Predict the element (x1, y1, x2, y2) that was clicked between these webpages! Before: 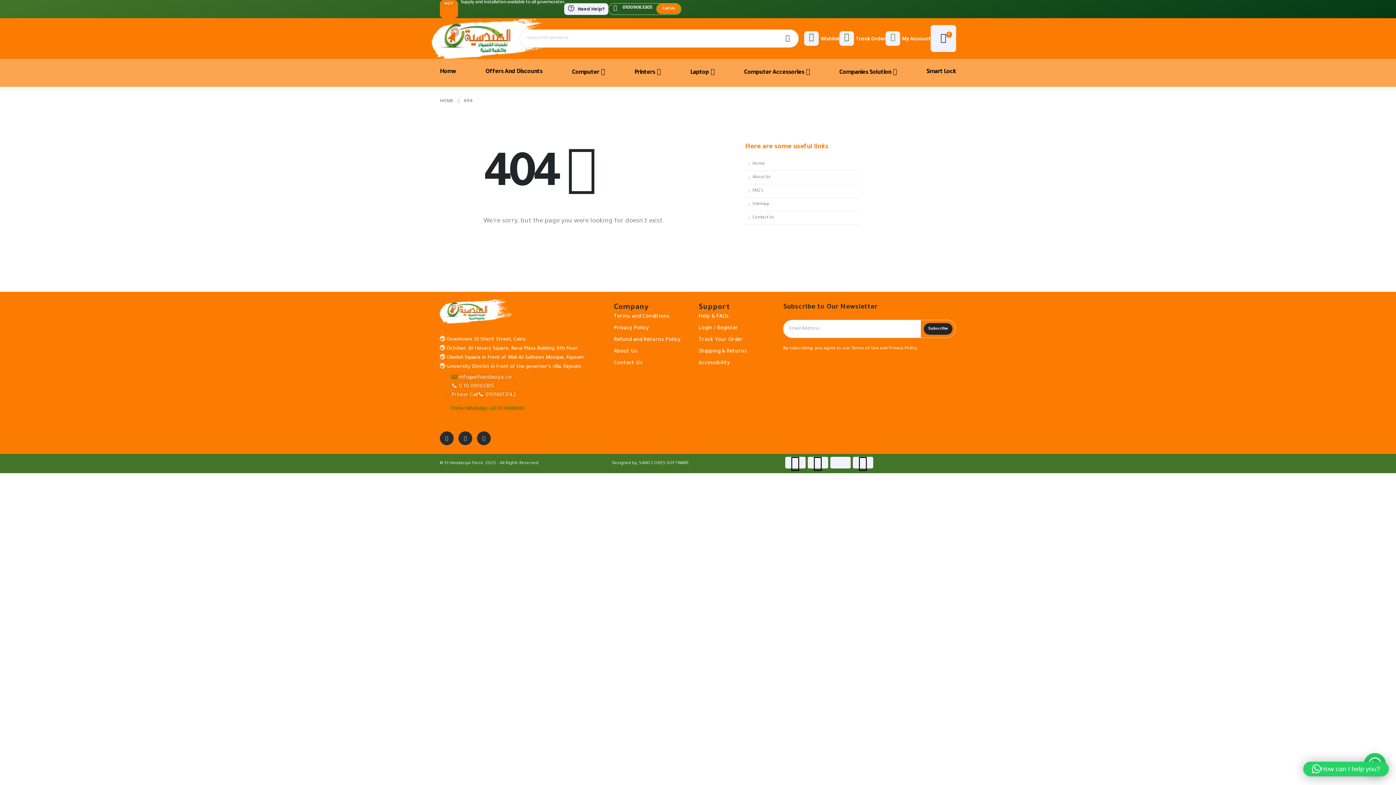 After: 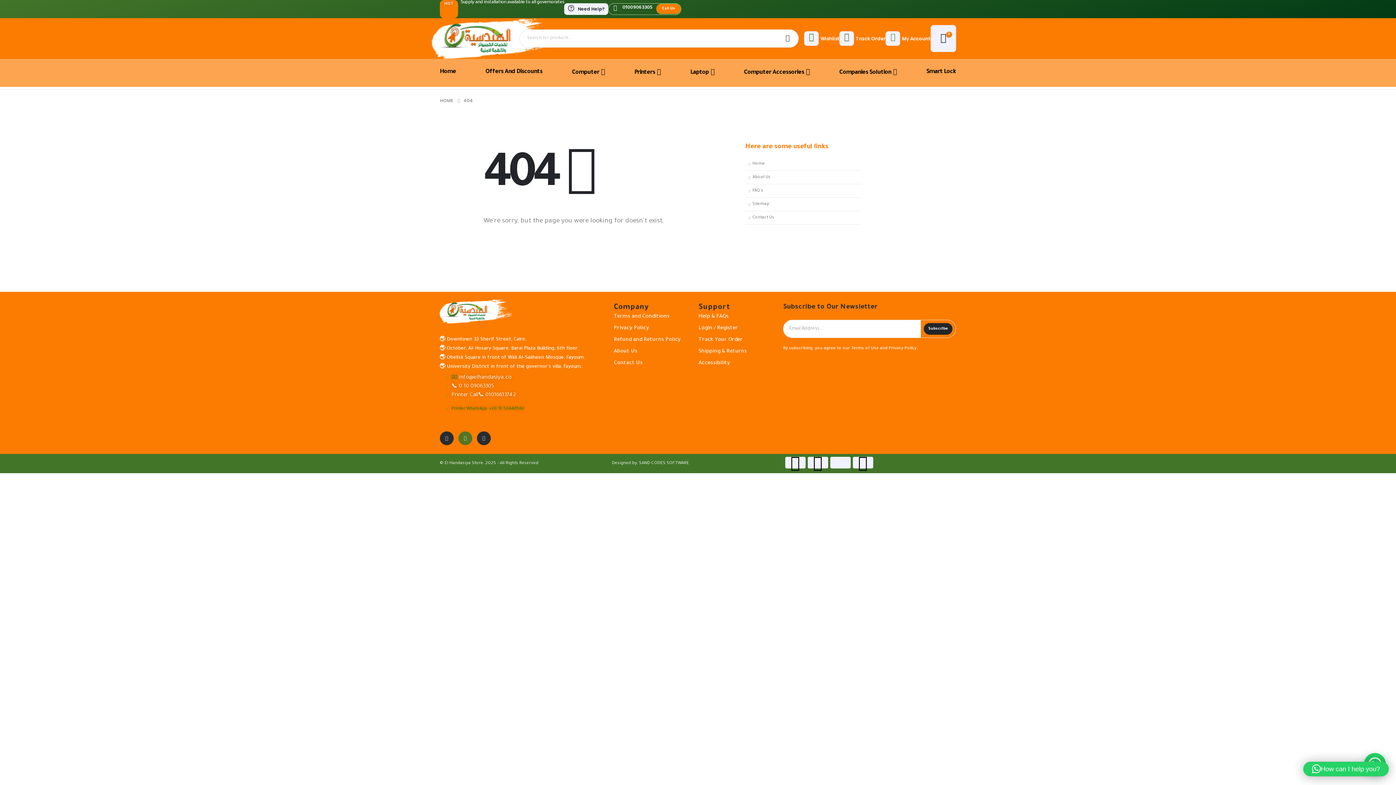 Action: bbox: (458, 431, 472, 445)